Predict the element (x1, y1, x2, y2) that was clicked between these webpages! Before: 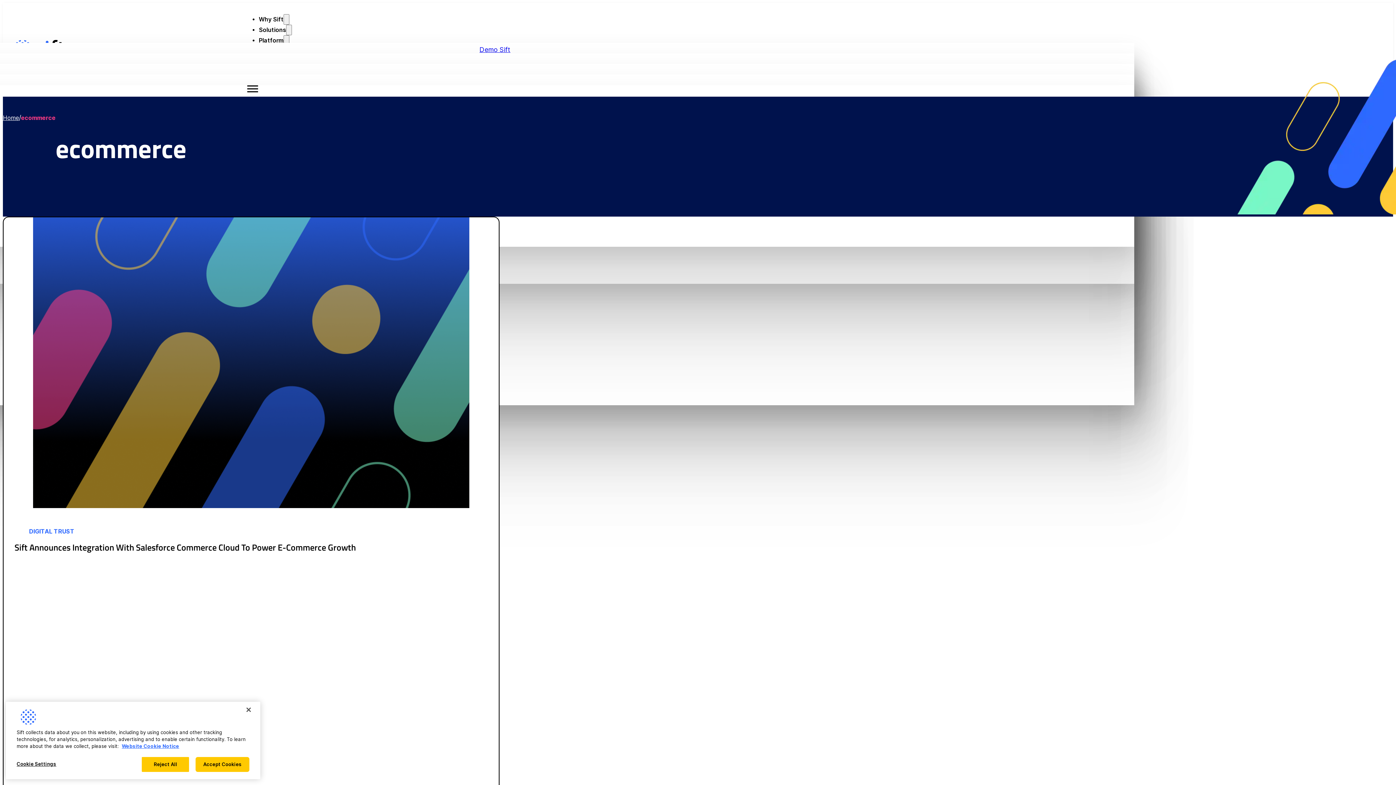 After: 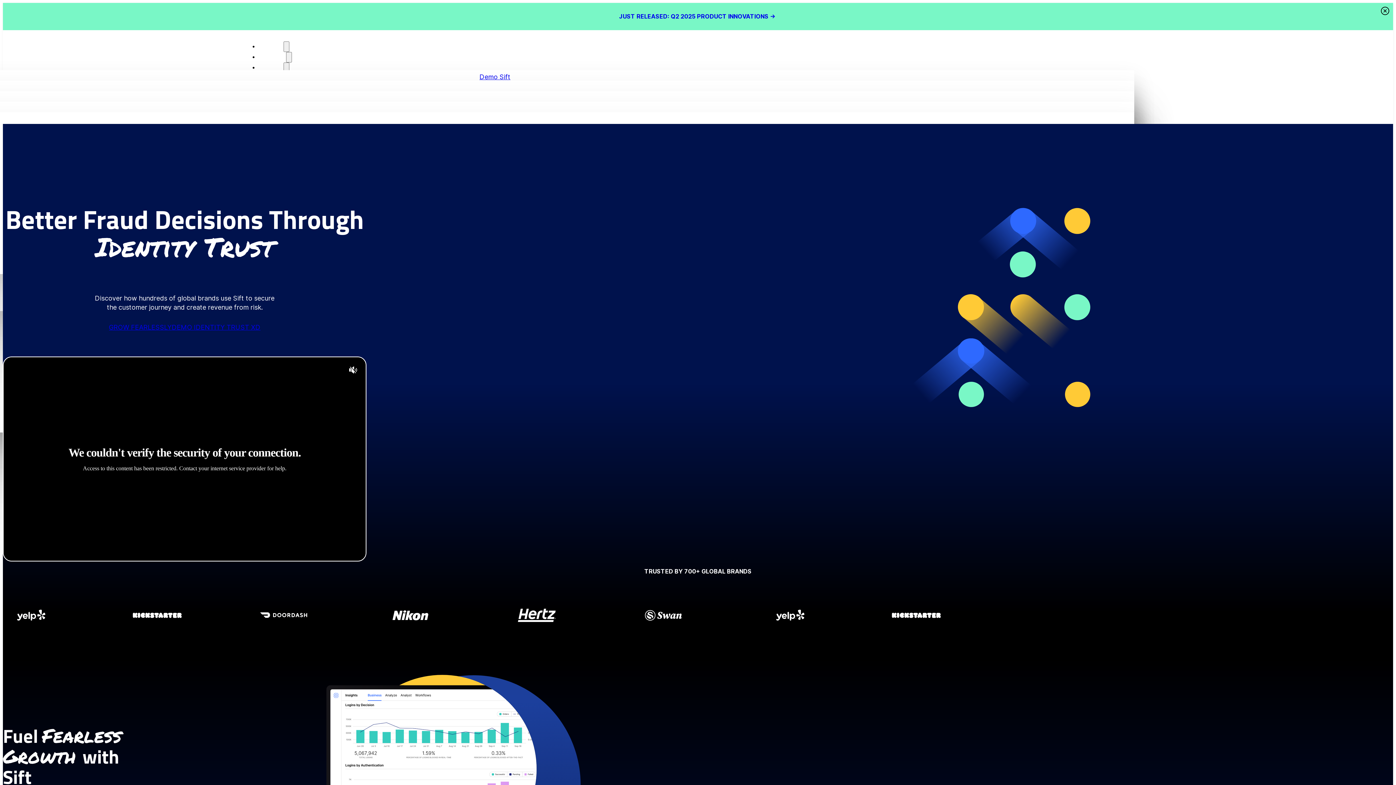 Action: bbox: (2, 114, 18, 121) label: Home